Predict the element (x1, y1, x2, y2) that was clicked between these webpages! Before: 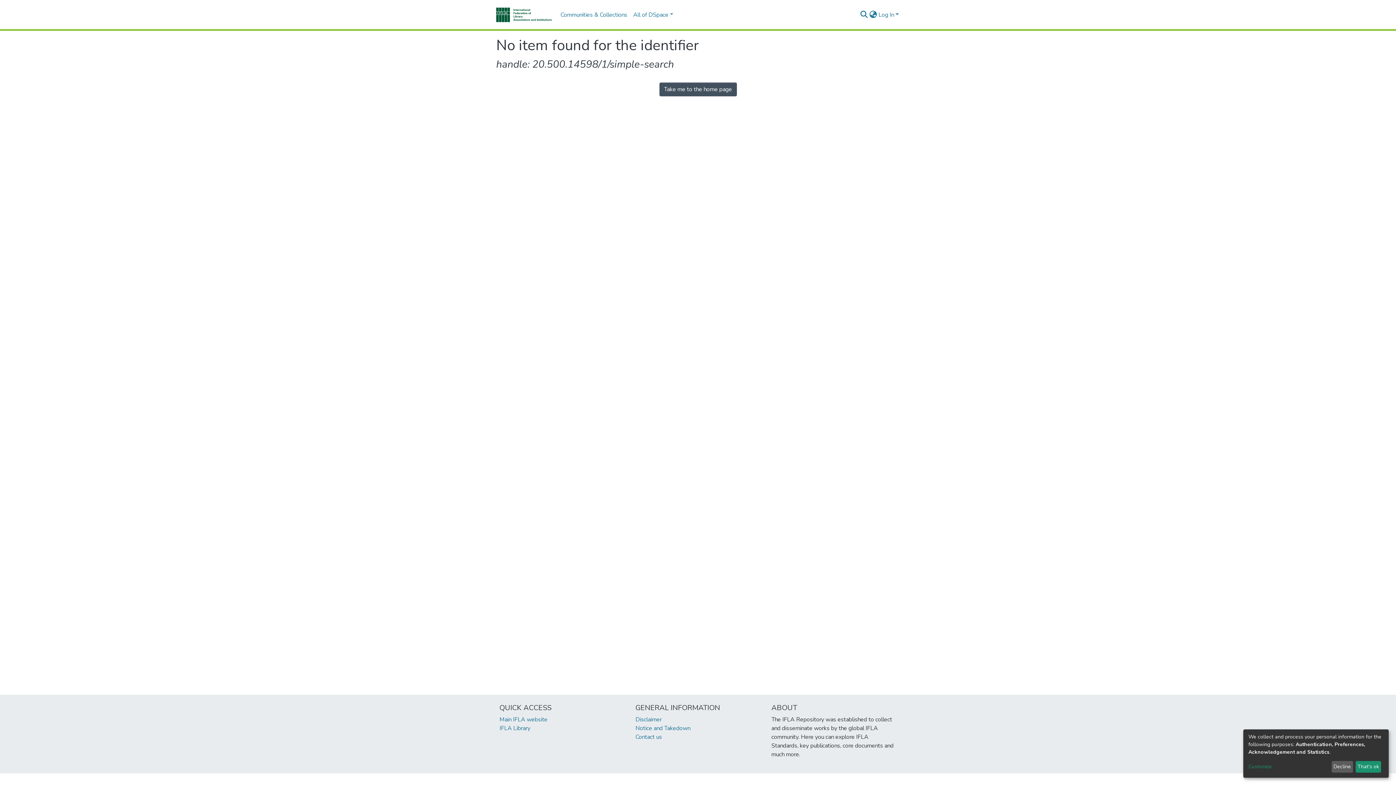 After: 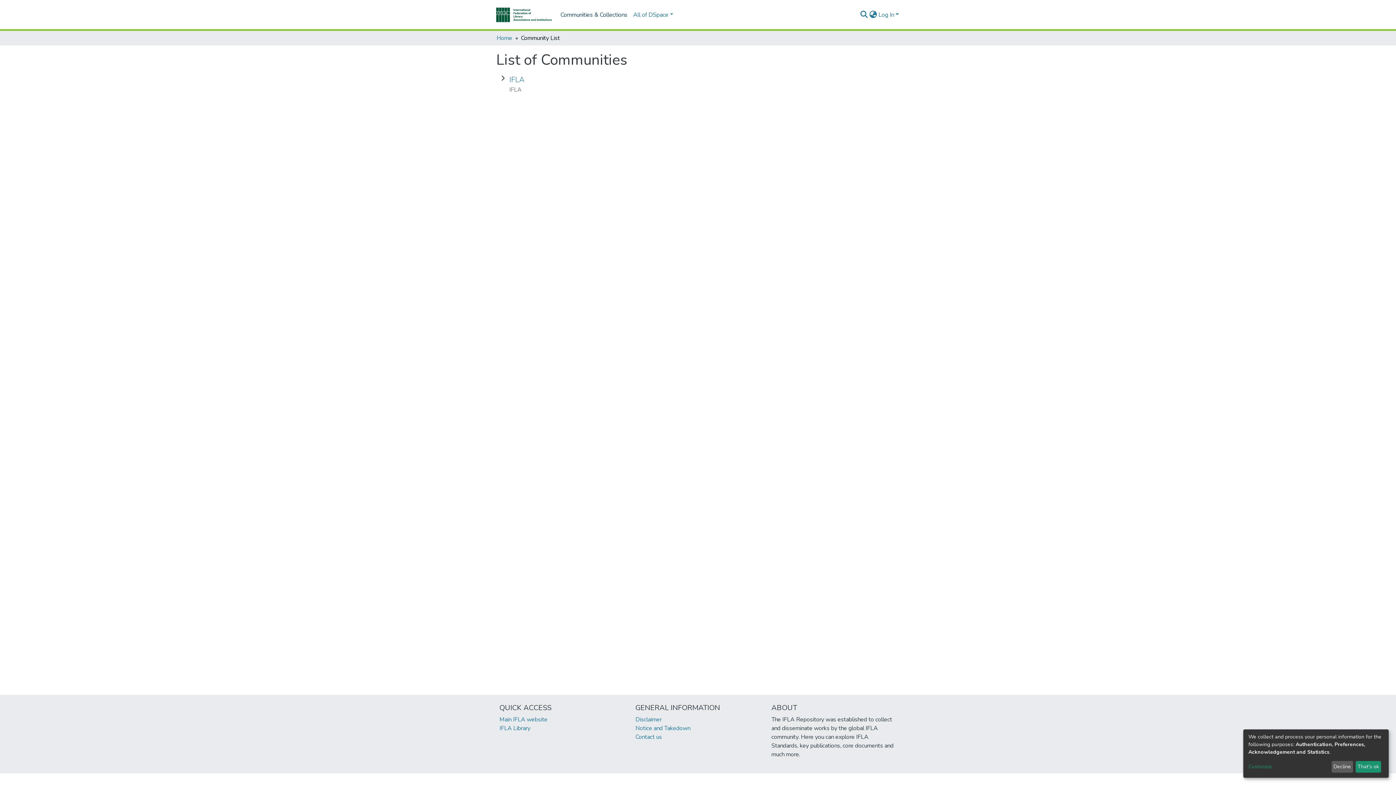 Action: label: Communities & Collections bbox: (557, 7, 630, 22)